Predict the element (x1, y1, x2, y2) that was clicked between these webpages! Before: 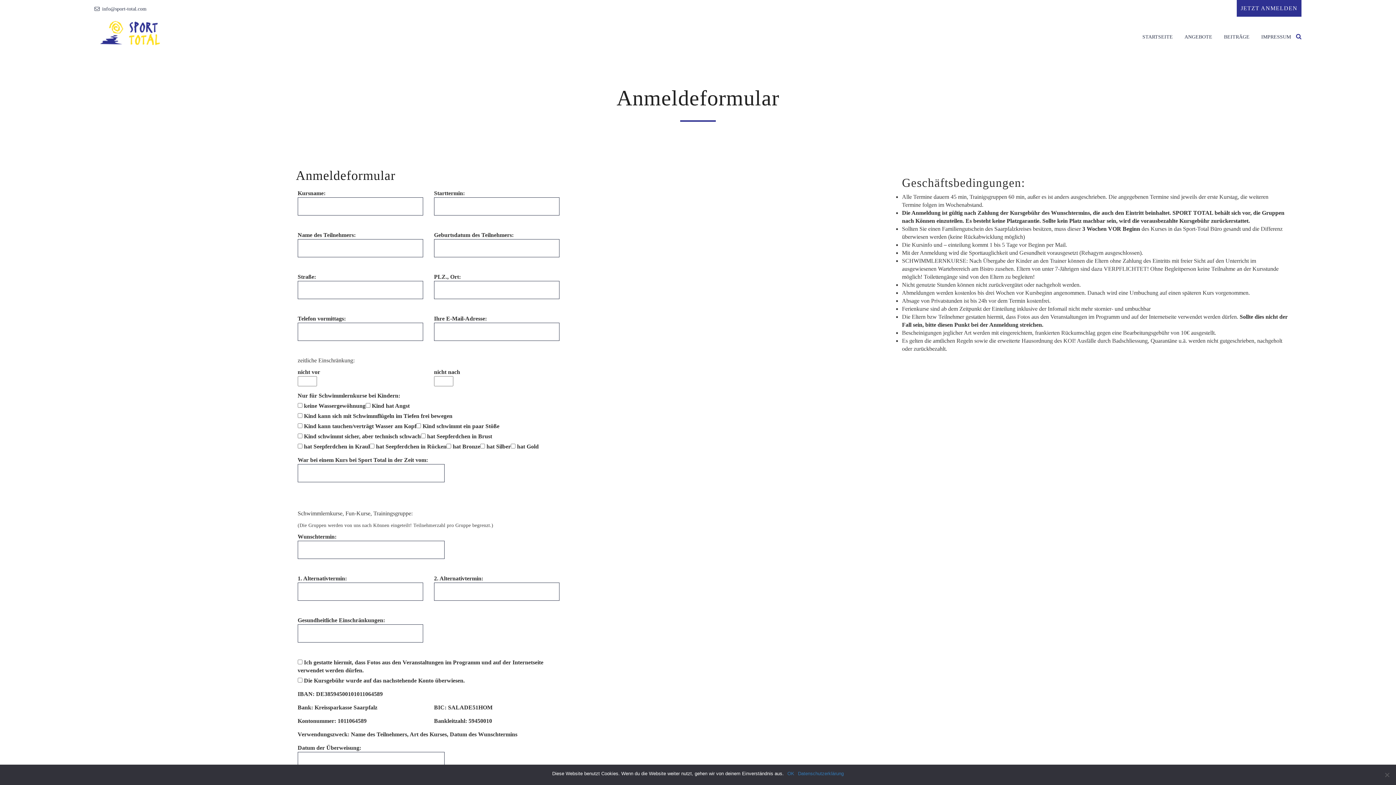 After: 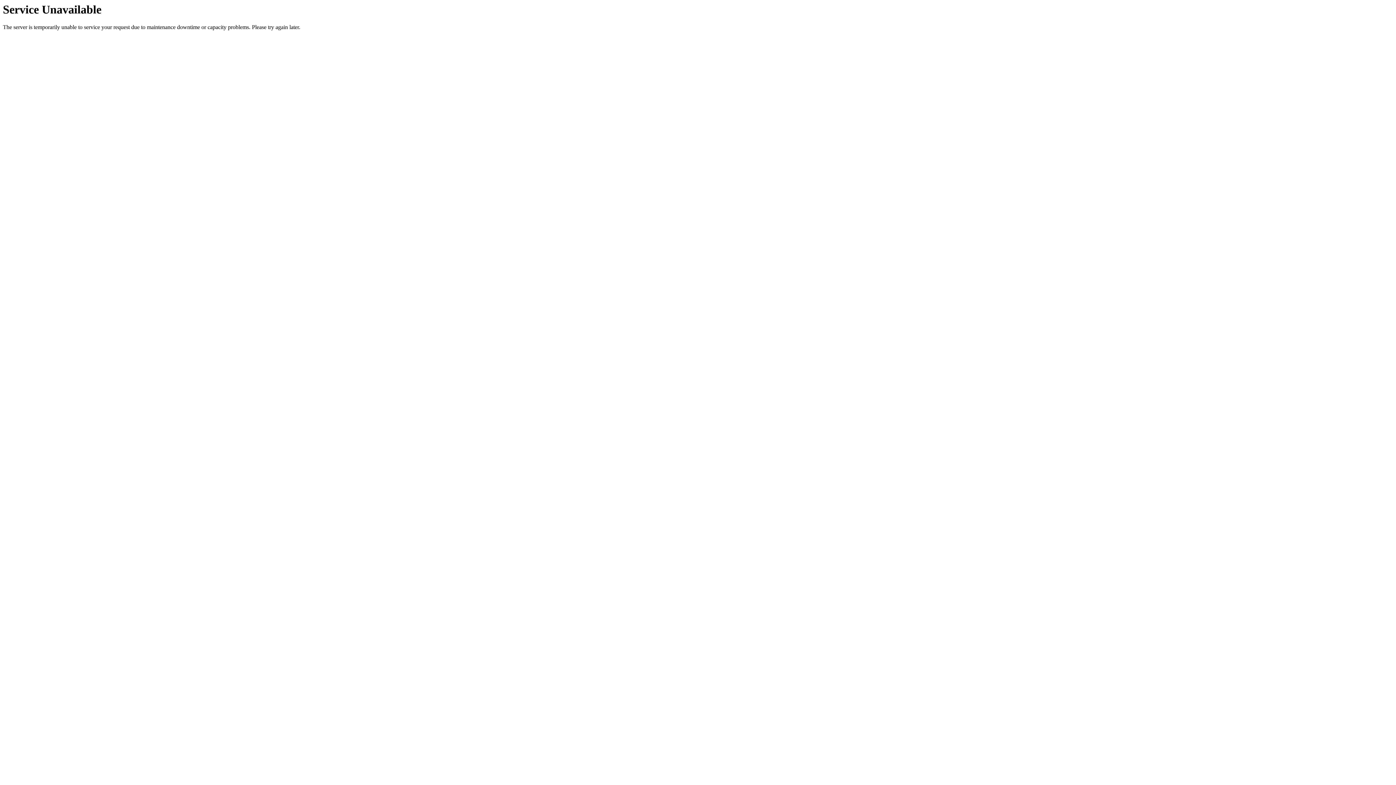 Action: bbox: (1256, 34, 1296, 39) label: IMPRESSUM